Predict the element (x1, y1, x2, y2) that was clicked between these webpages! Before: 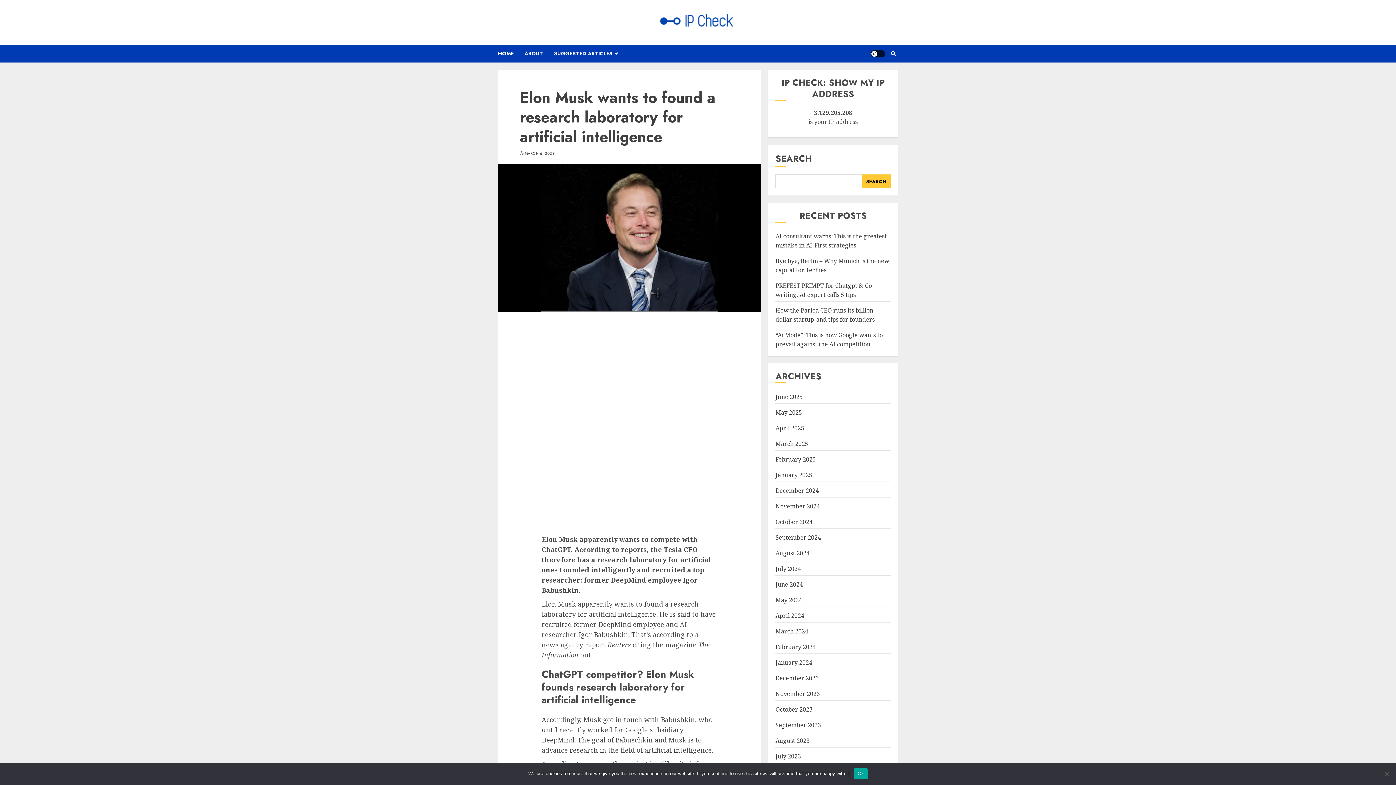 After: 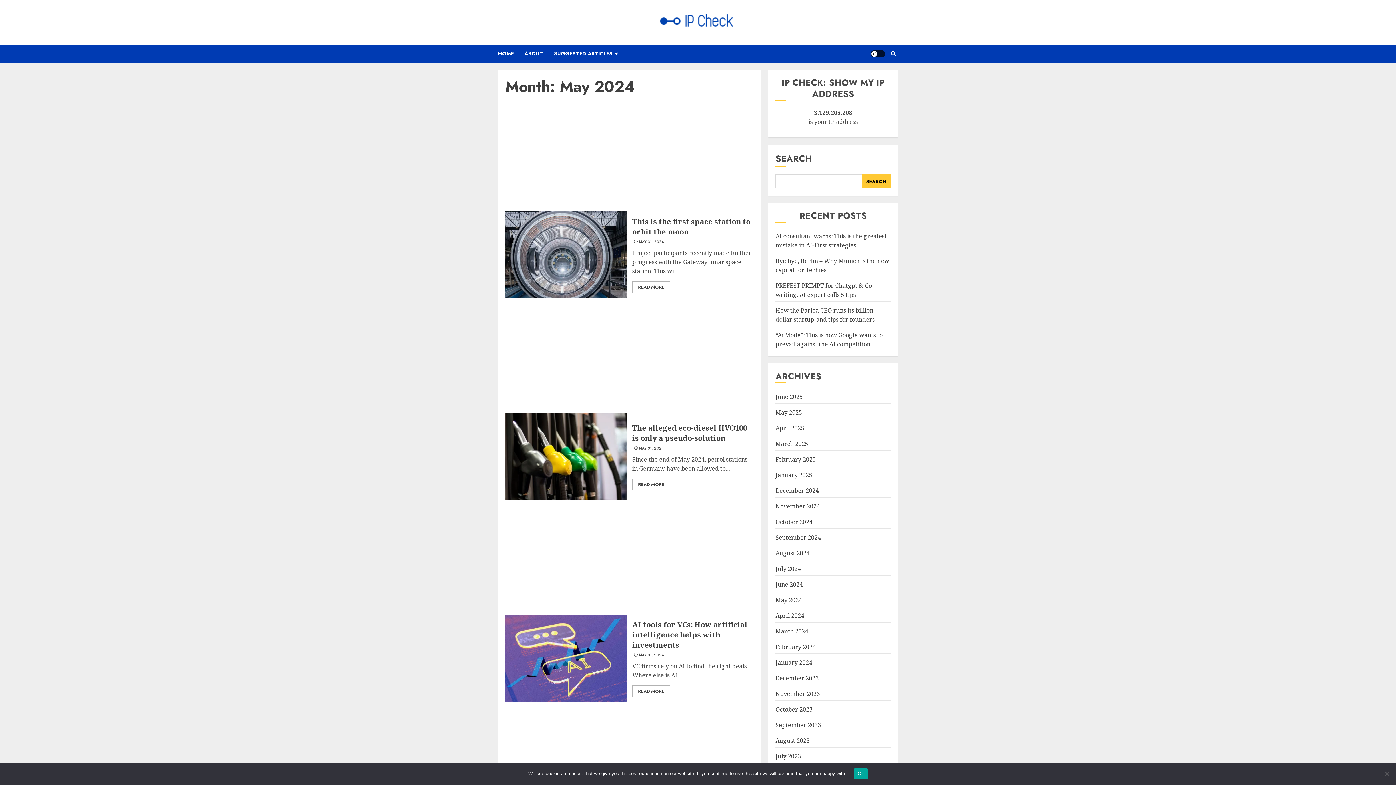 Action: label: May 2024 bbox: (775, 596, 802, 604)